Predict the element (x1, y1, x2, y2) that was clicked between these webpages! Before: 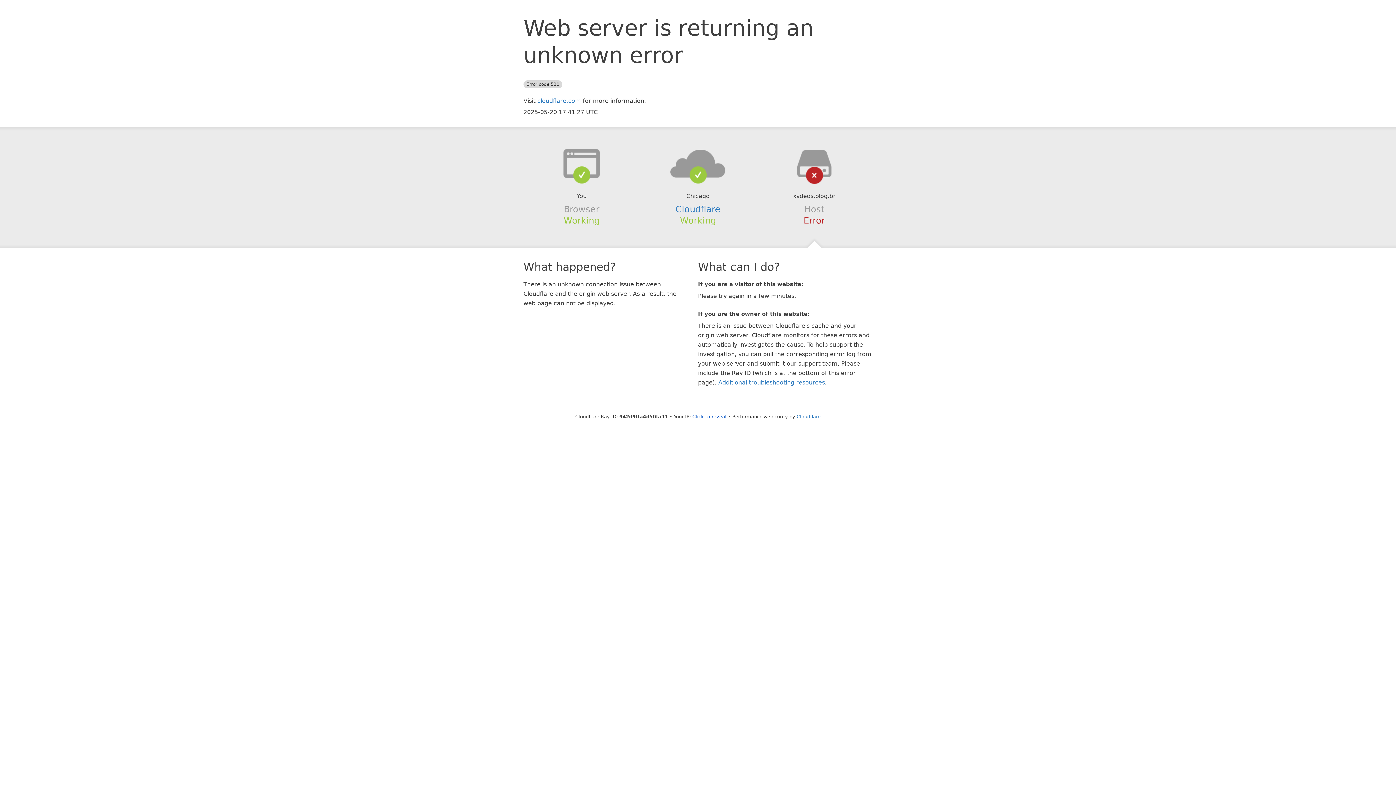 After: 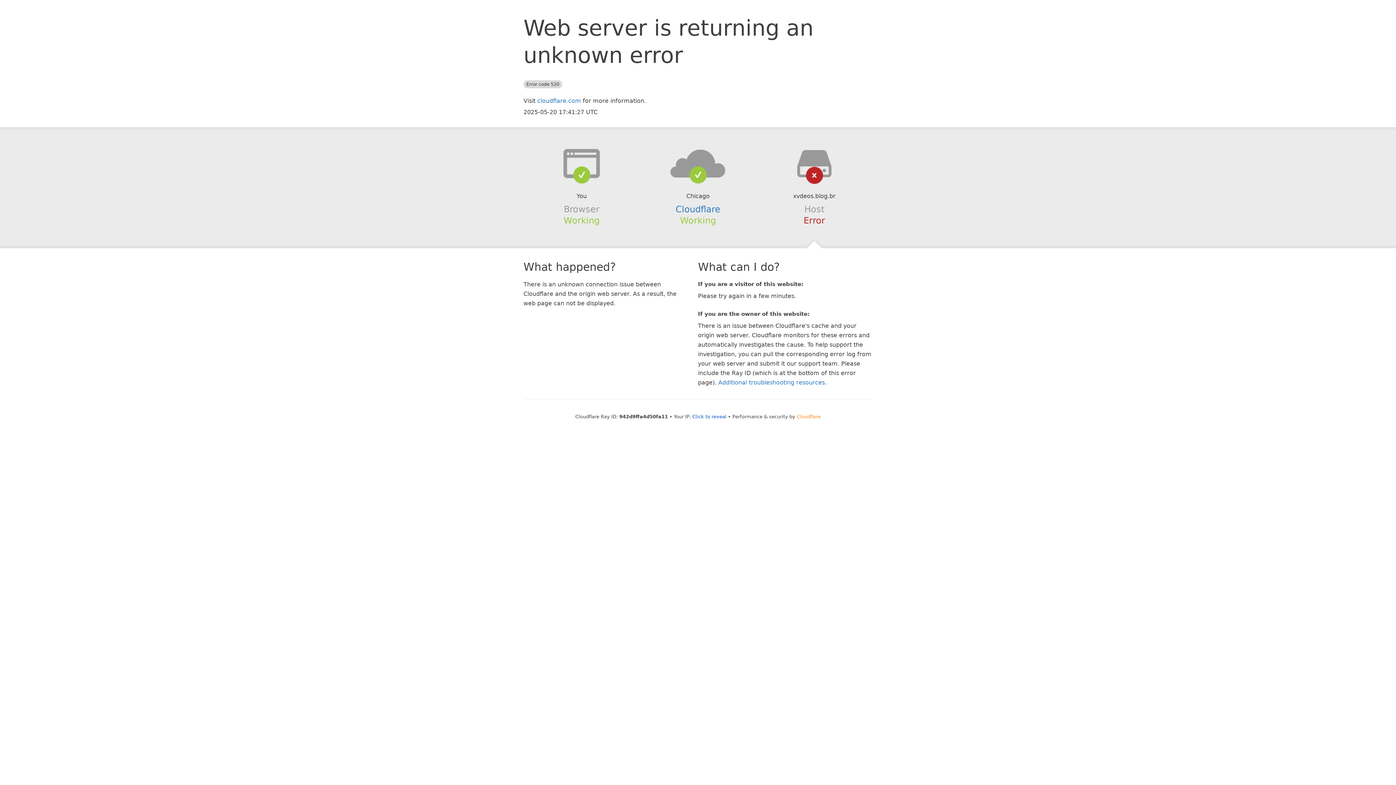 Action: bbox: (796, 414, 820, 419) label: Cloudflare